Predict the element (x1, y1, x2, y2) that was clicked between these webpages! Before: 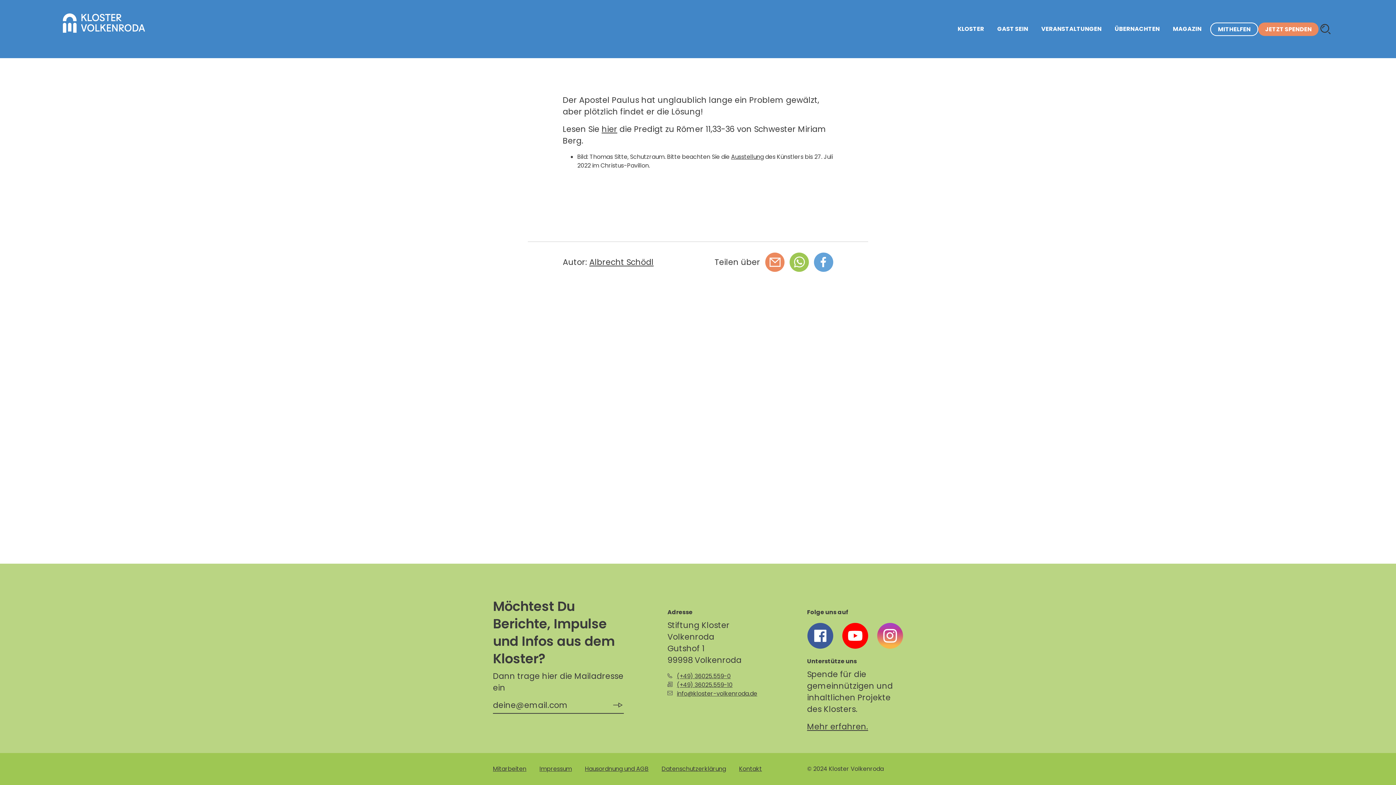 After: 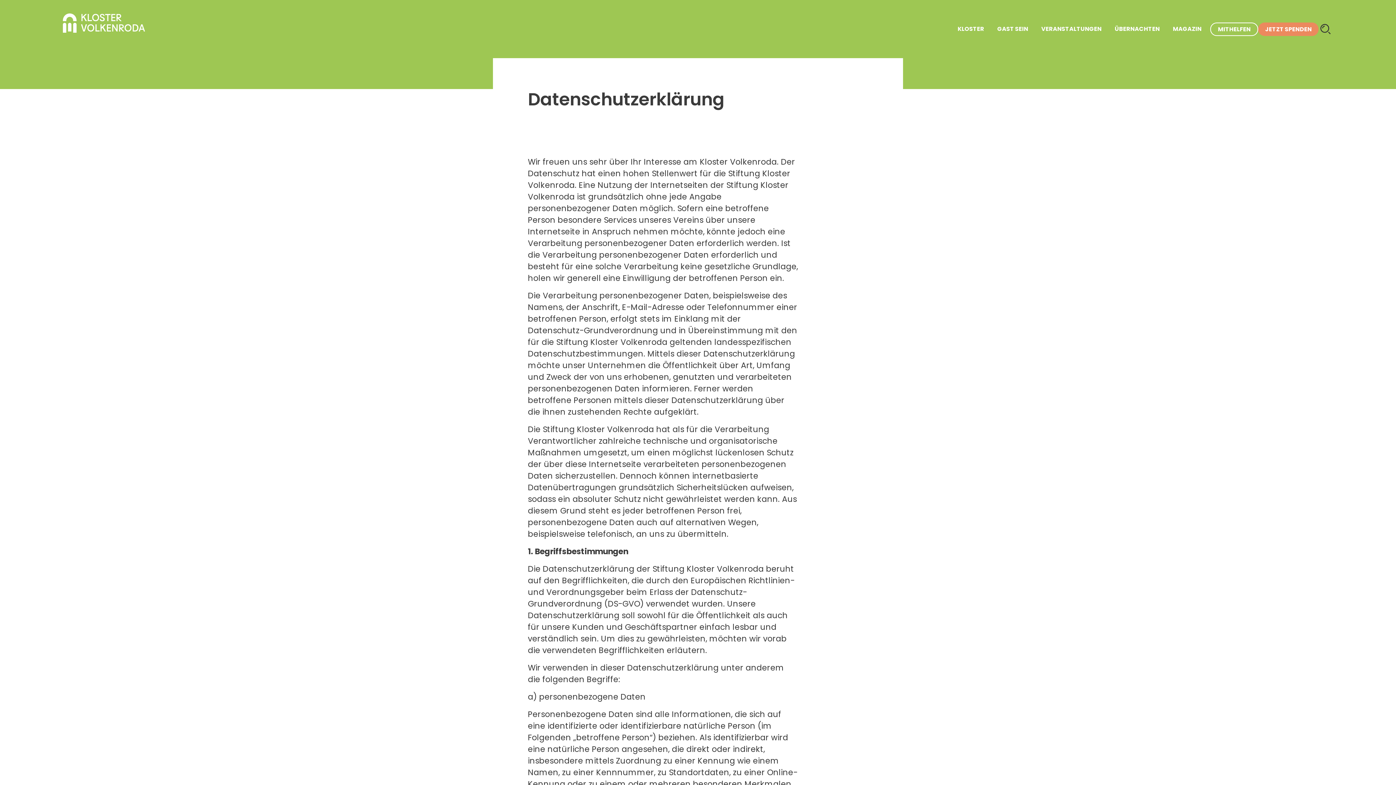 Action: label: Datenschutzerklärung bbox: (661, 765, 726, 773)